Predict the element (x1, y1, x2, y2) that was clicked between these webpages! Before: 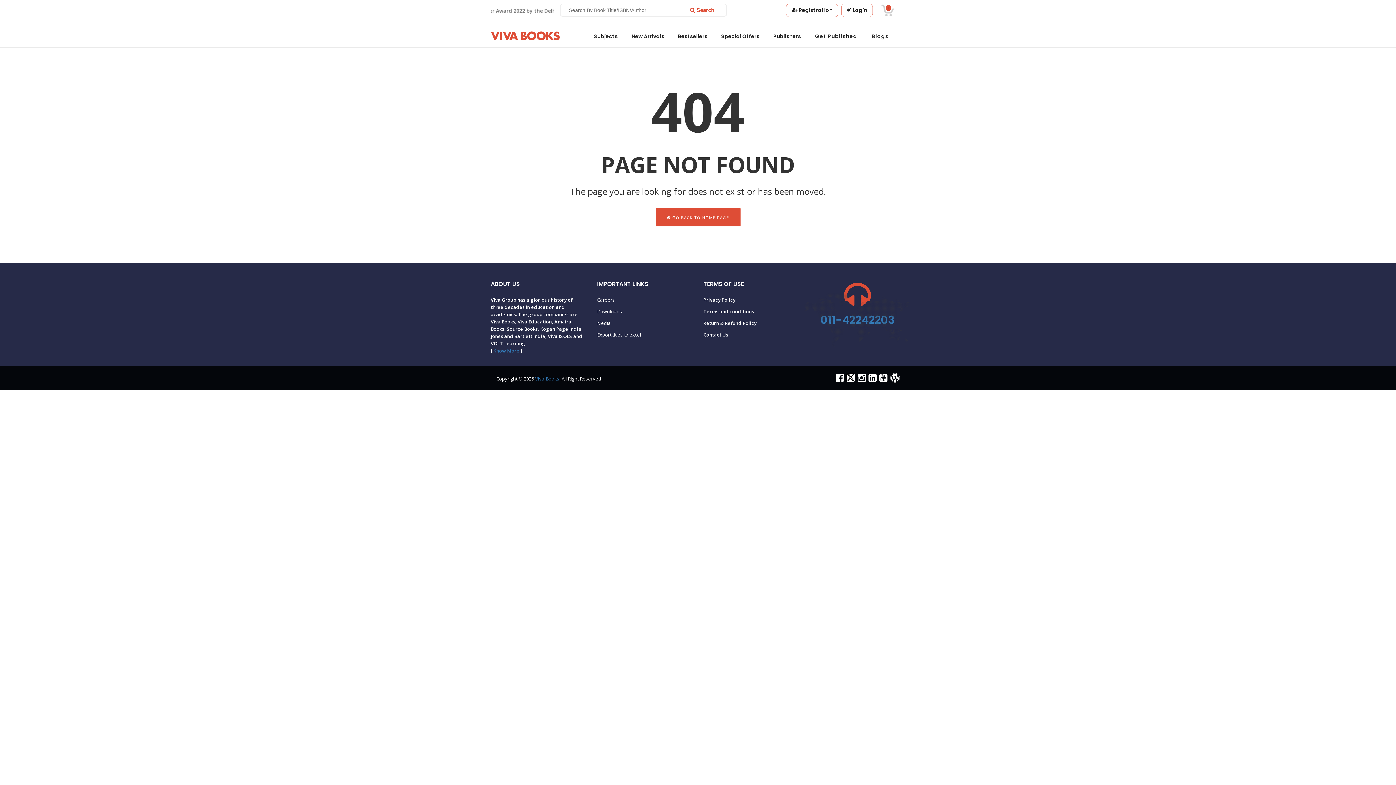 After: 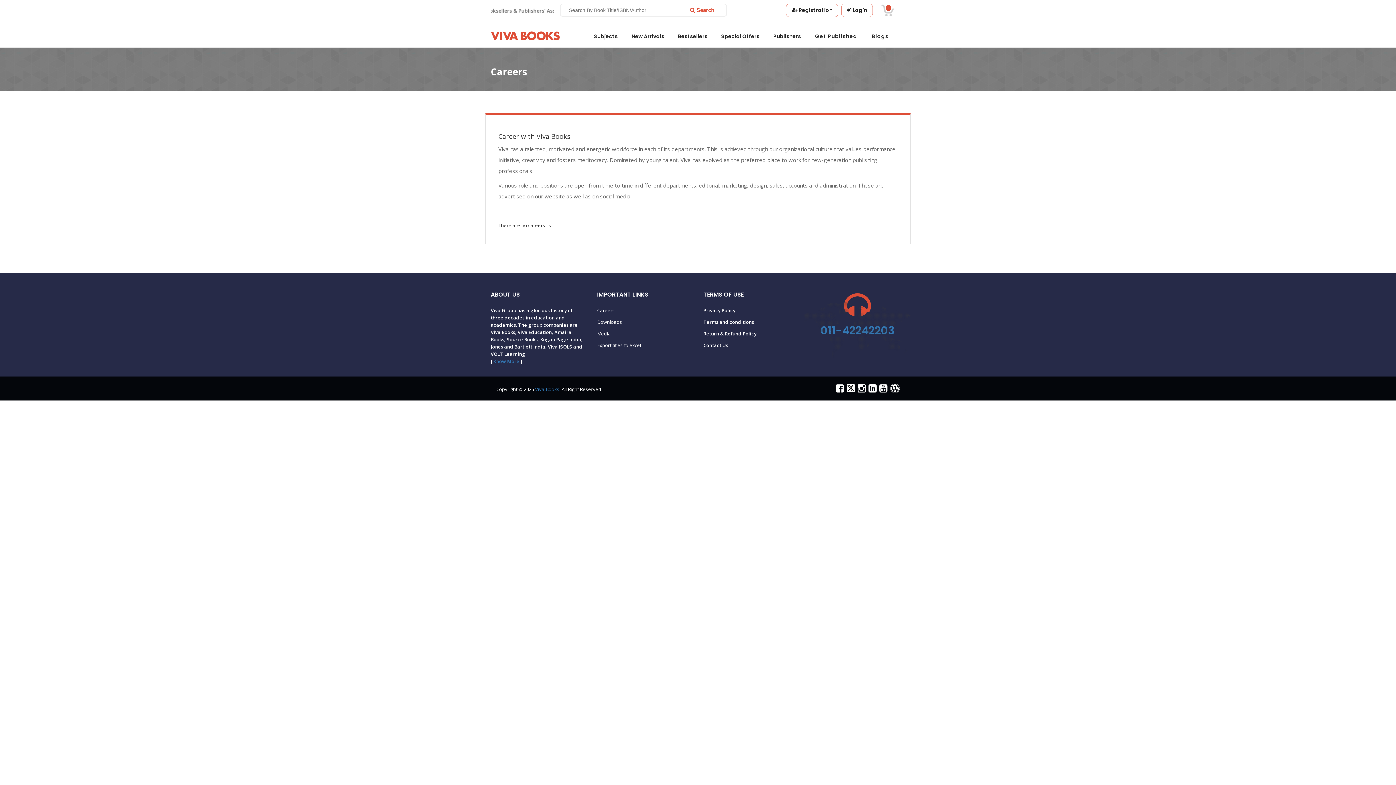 Action: label: Careers bbox: (597, 296, 615, 303)